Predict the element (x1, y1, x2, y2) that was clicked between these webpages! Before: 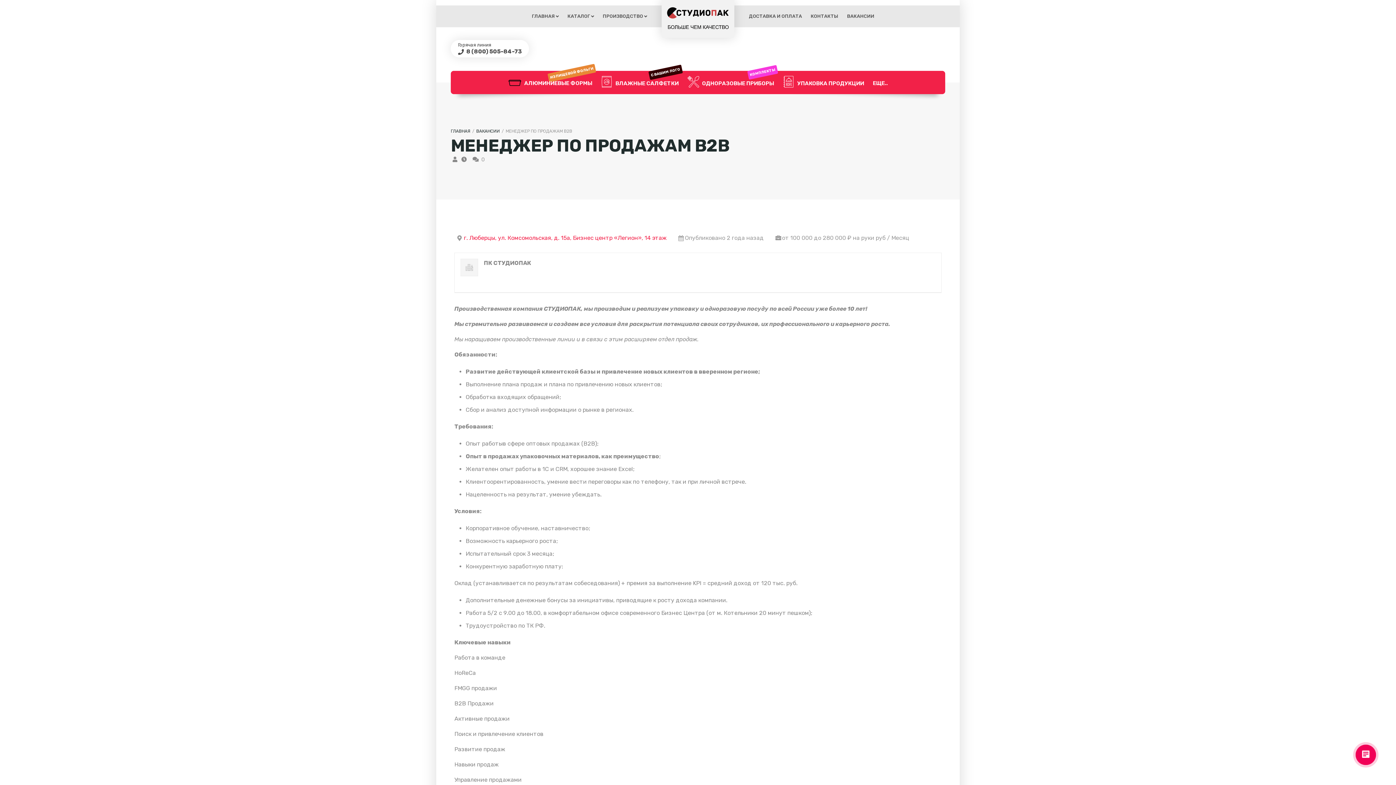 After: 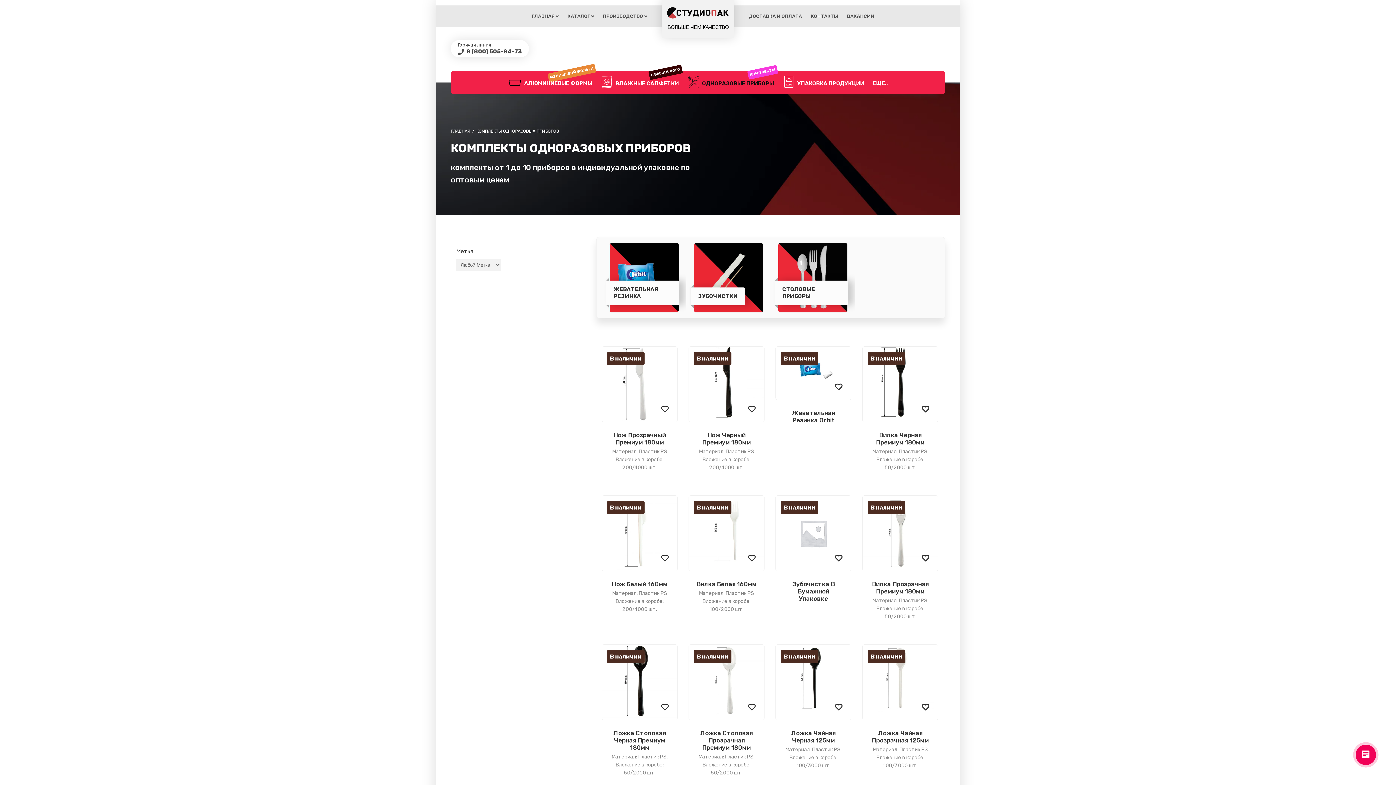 Action: label:  ОДНОРАЗОВЫЕ ПРИБОРЫ
КОМПЛЕКТЫ bbox: (684, 70, 777, 94)